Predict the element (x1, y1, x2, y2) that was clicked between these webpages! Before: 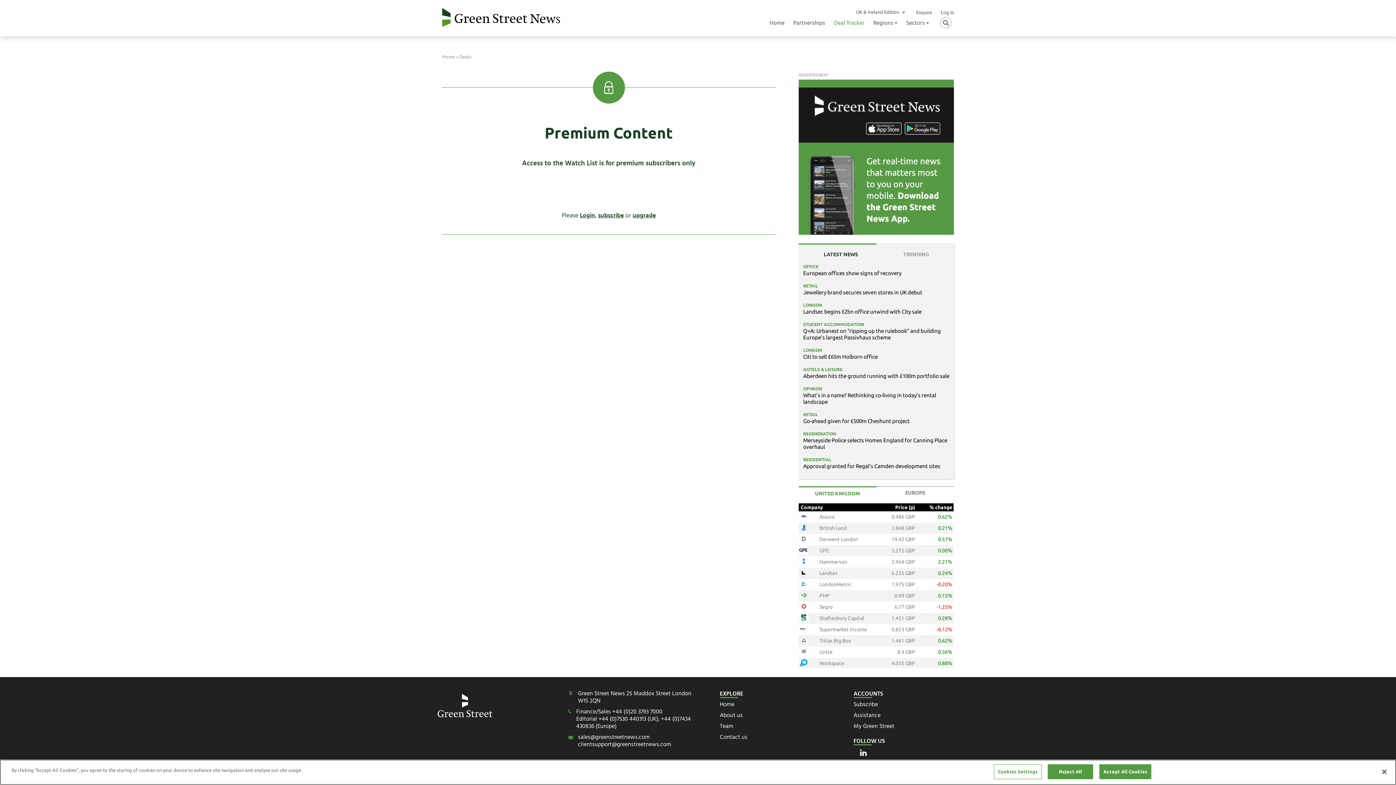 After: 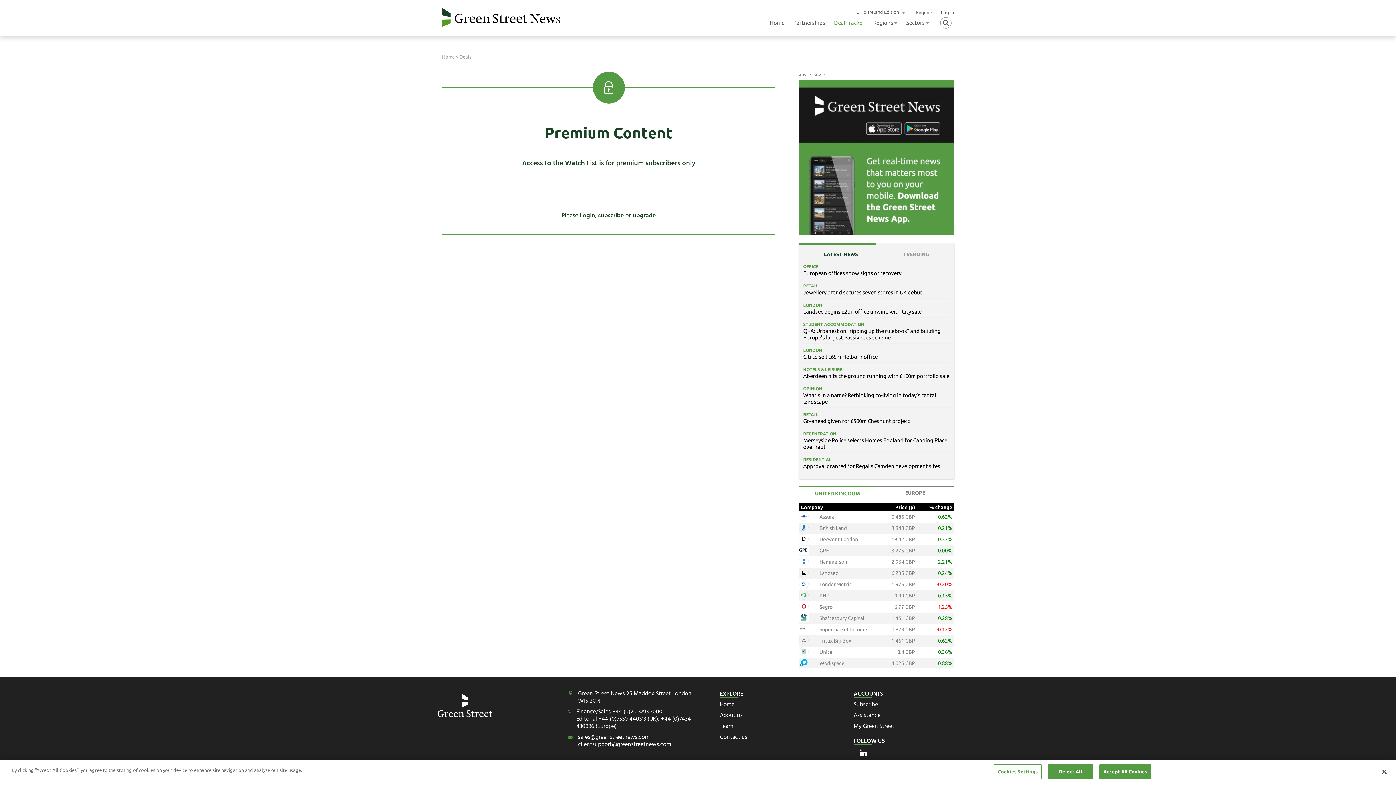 Action: bbox: (799, 229, 954, 235)